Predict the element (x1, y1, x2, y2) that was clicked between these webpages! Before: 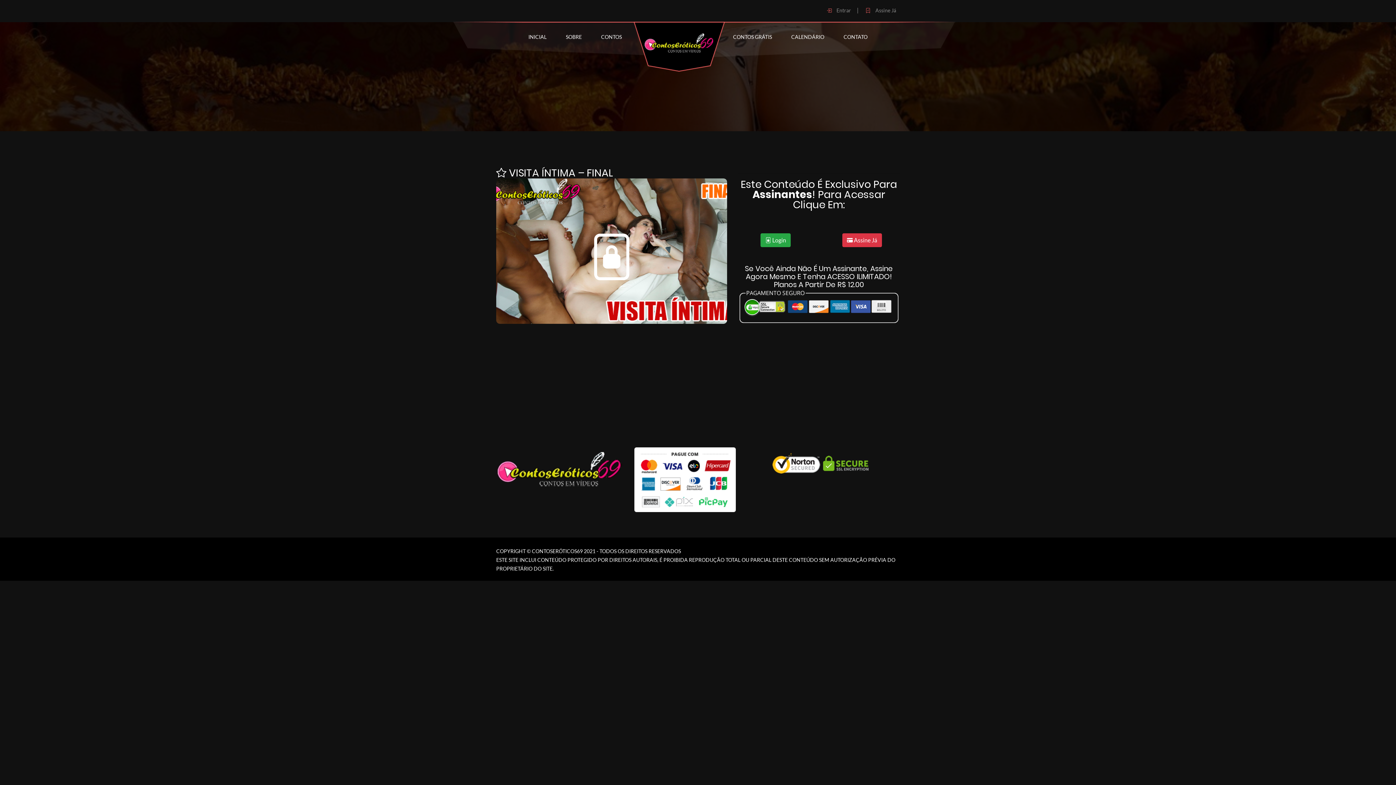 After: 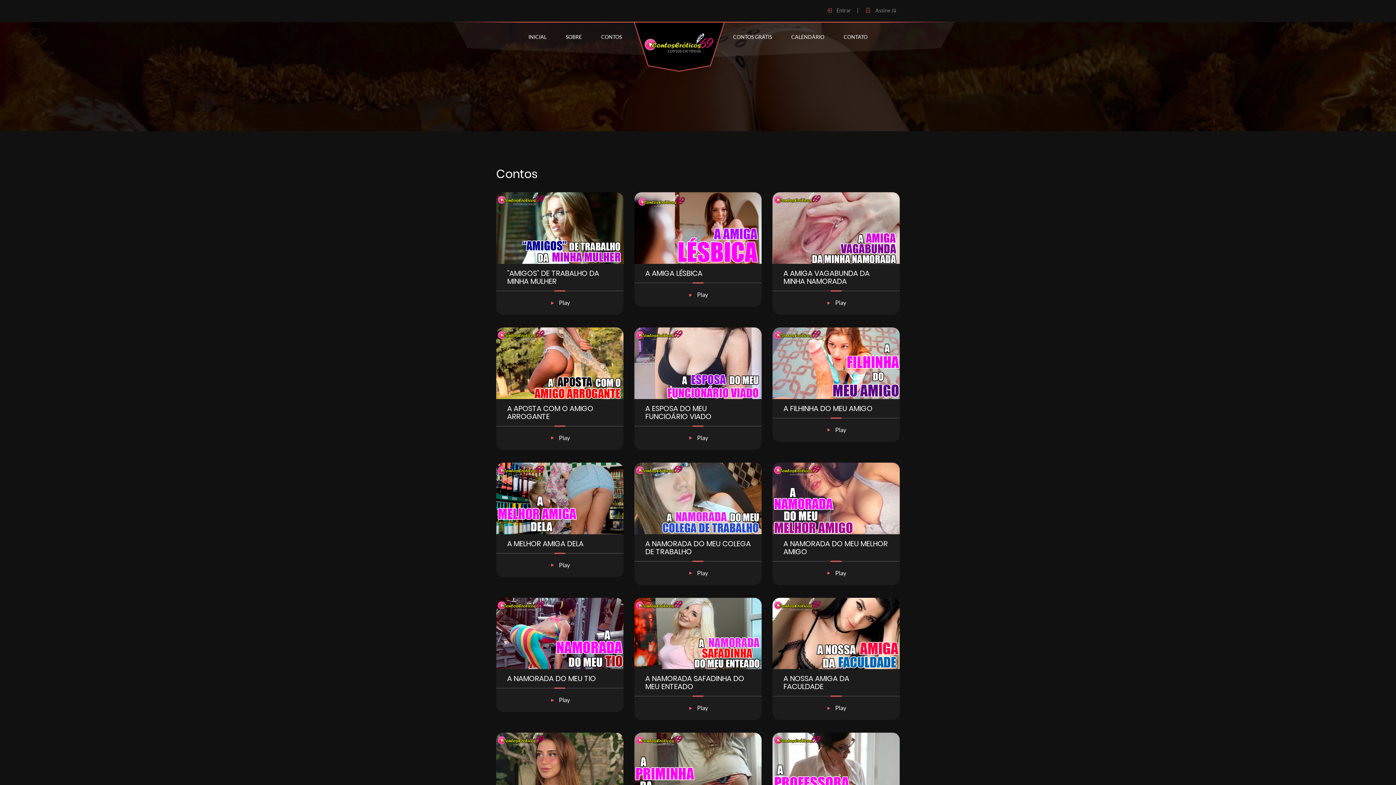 Action: bbox: (592, 21, 631, 52) label: CONTOS